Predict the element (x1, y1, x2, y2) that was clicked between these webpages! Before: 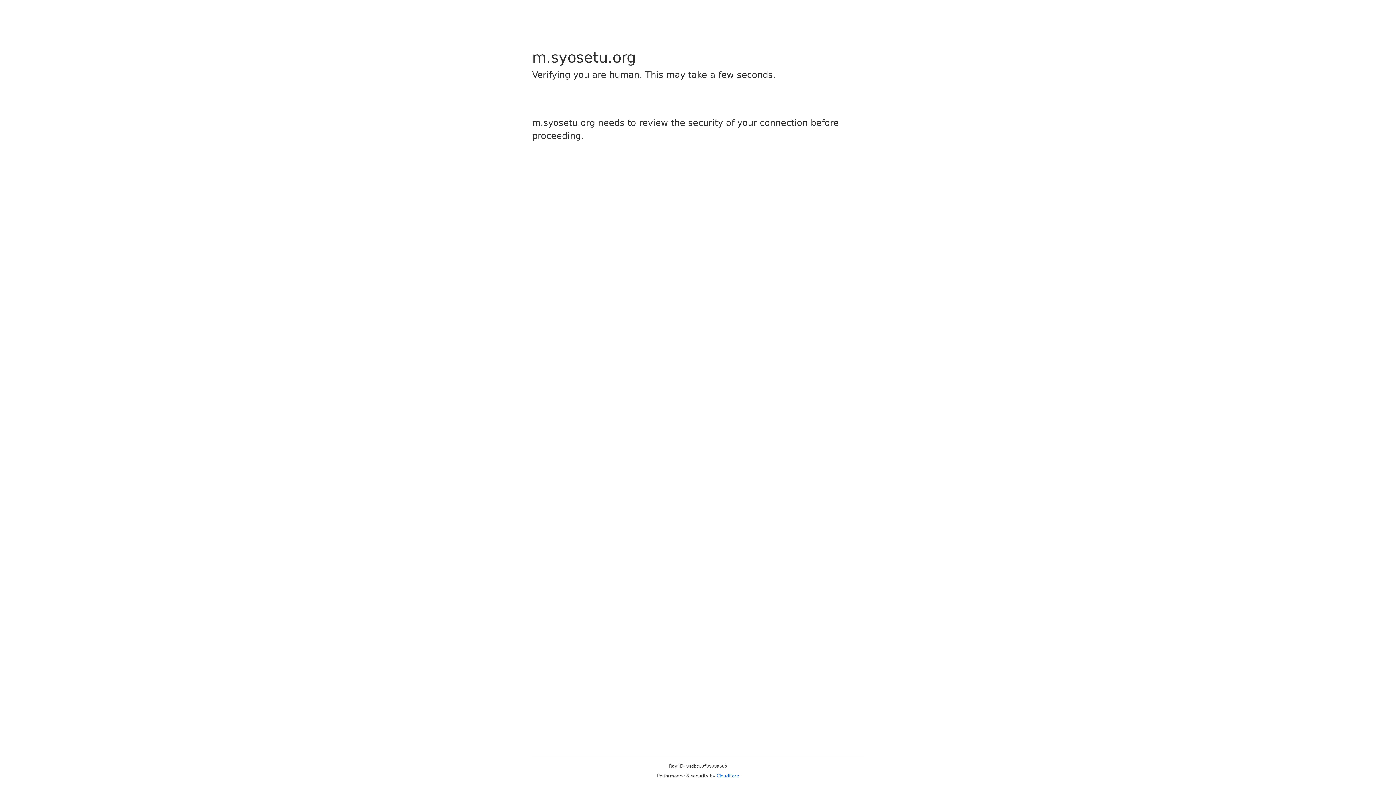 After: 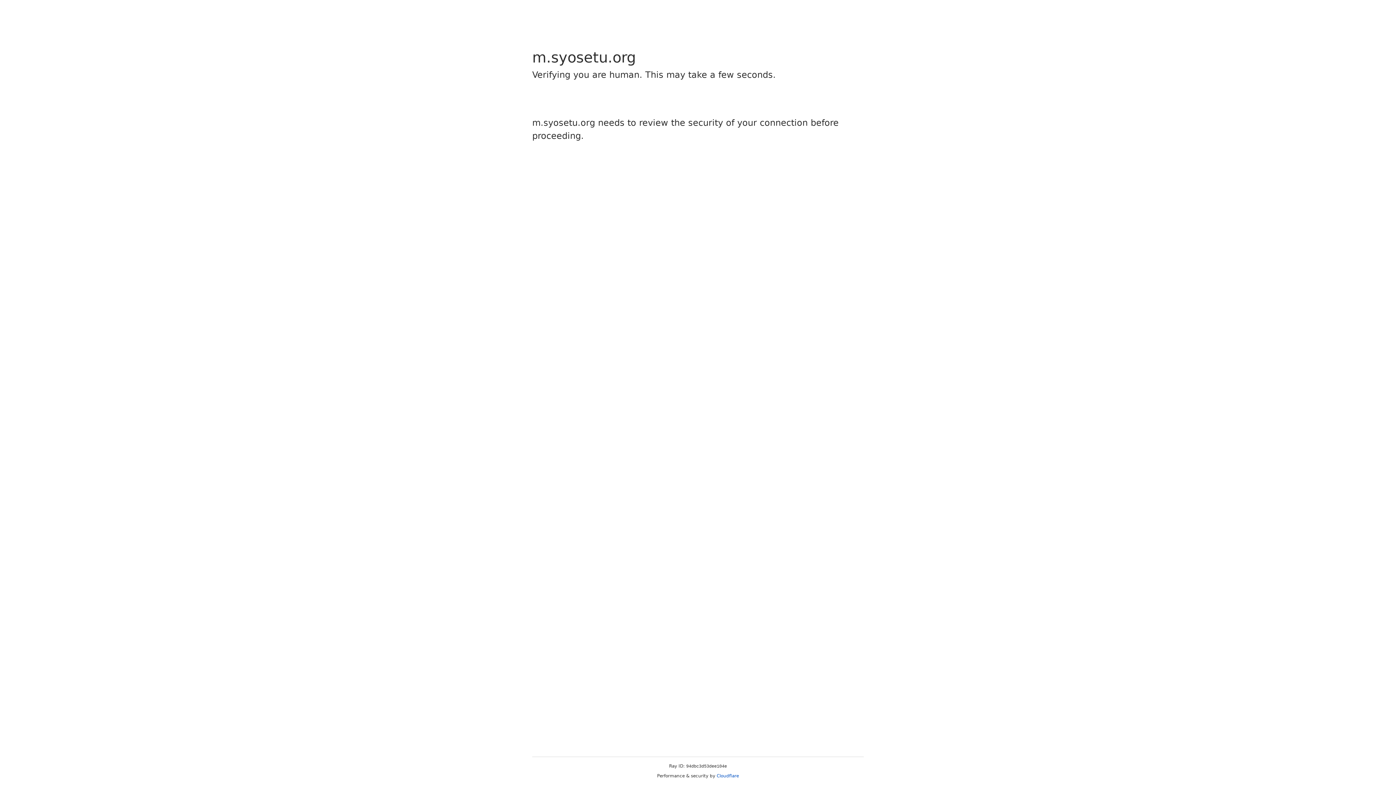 Action: label: Cloudflare bbox: (716, 773, 739, 778)